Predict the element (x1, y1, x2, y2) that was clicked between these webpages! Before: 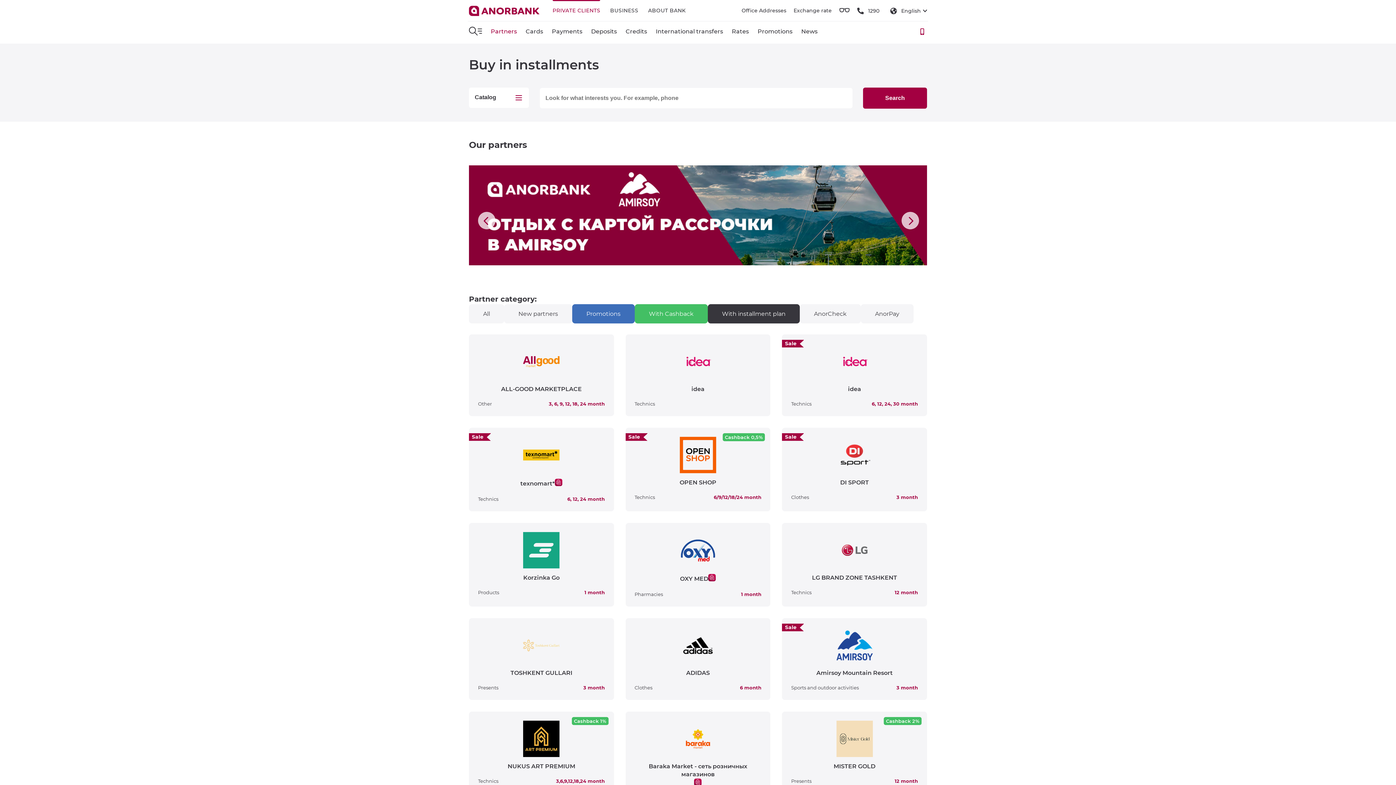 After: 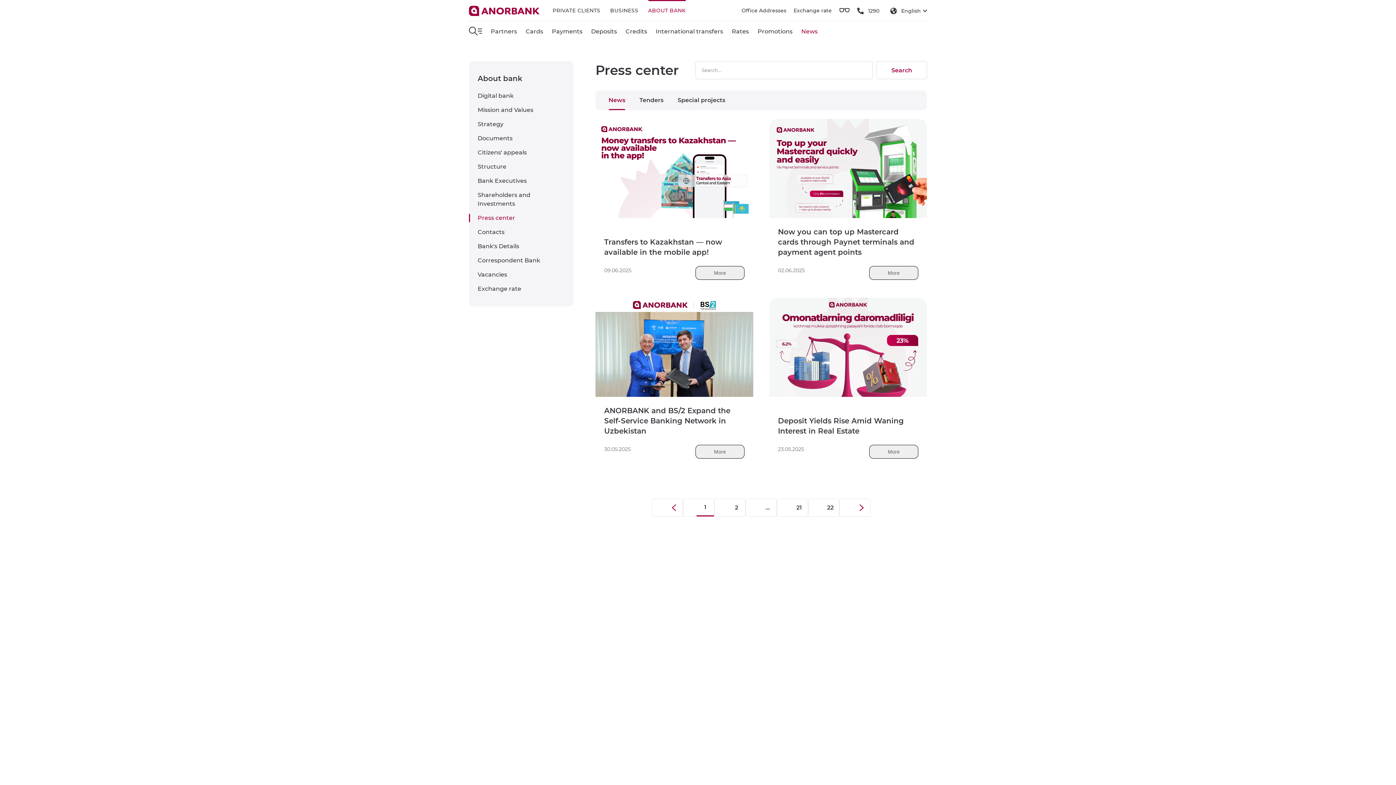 Action: label: News bbox: (801, 27, 817, 34)